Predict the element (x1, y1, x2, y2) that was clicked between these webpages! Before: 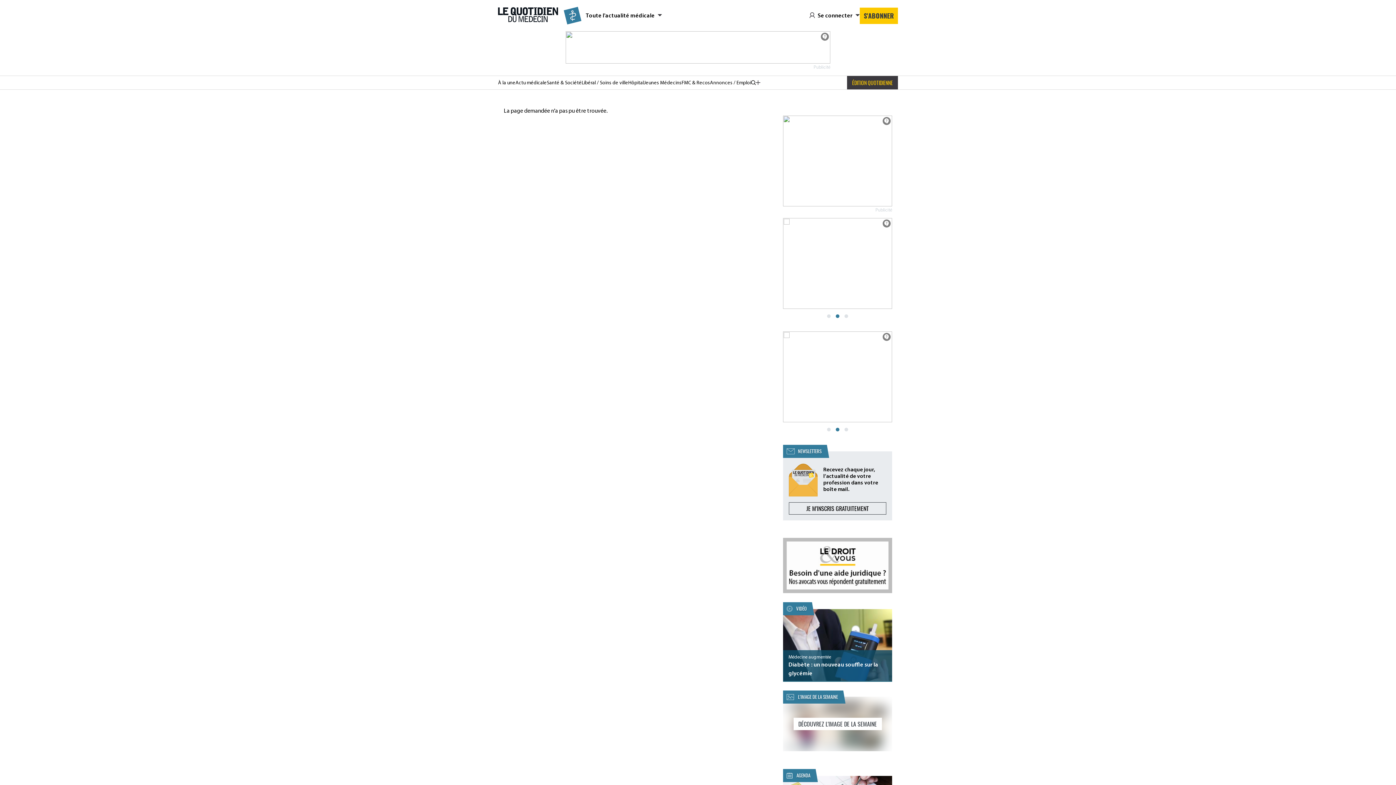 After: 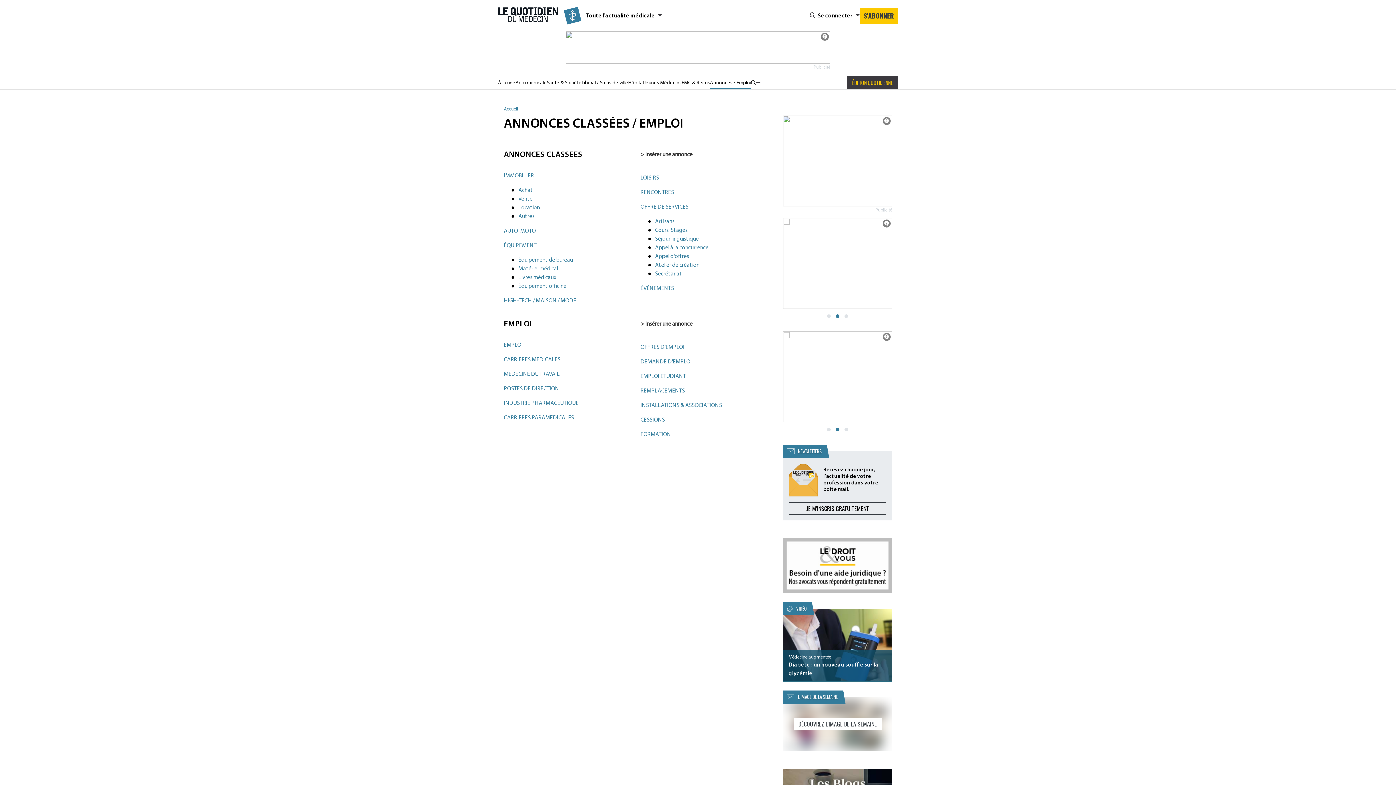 Action: bbox: (710, 75, 751, 89) label: Annonces / Emploi